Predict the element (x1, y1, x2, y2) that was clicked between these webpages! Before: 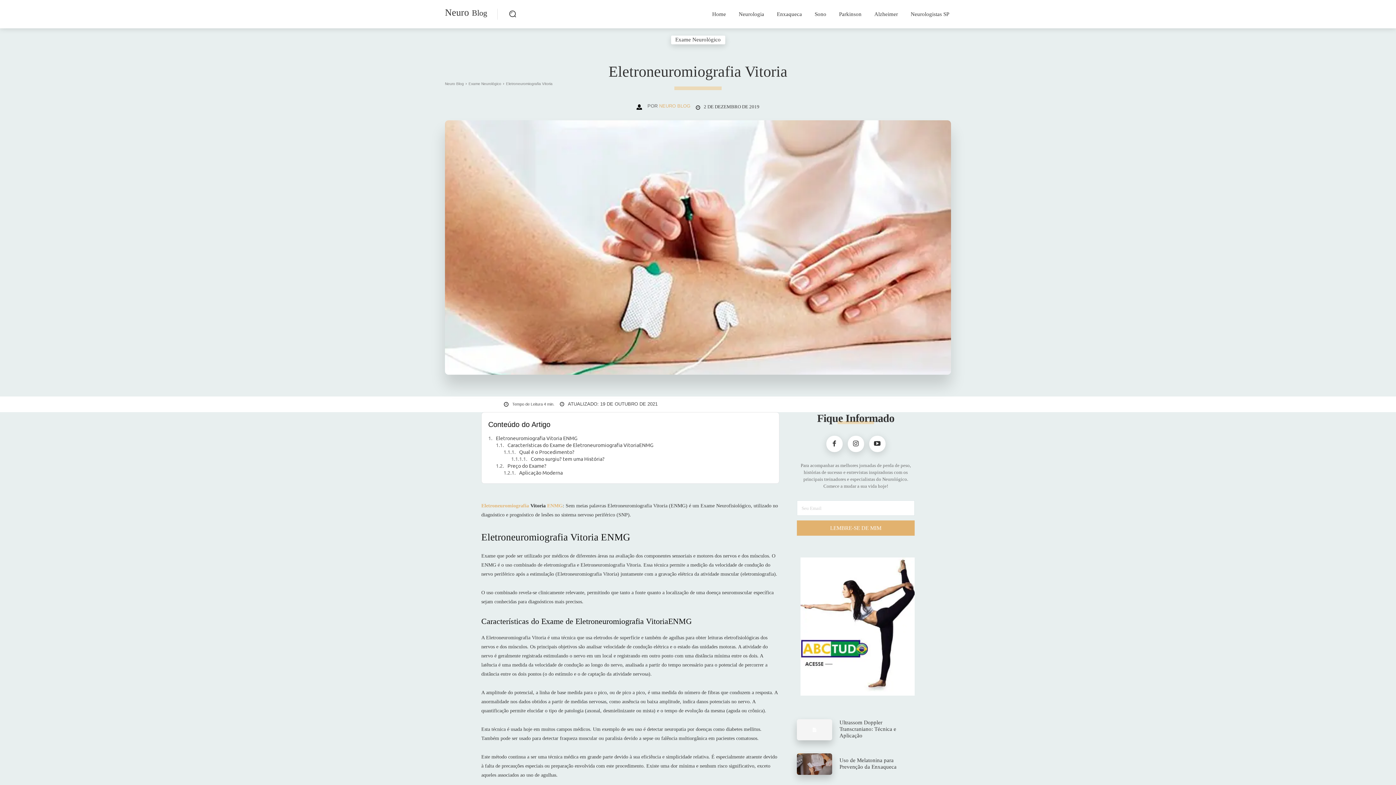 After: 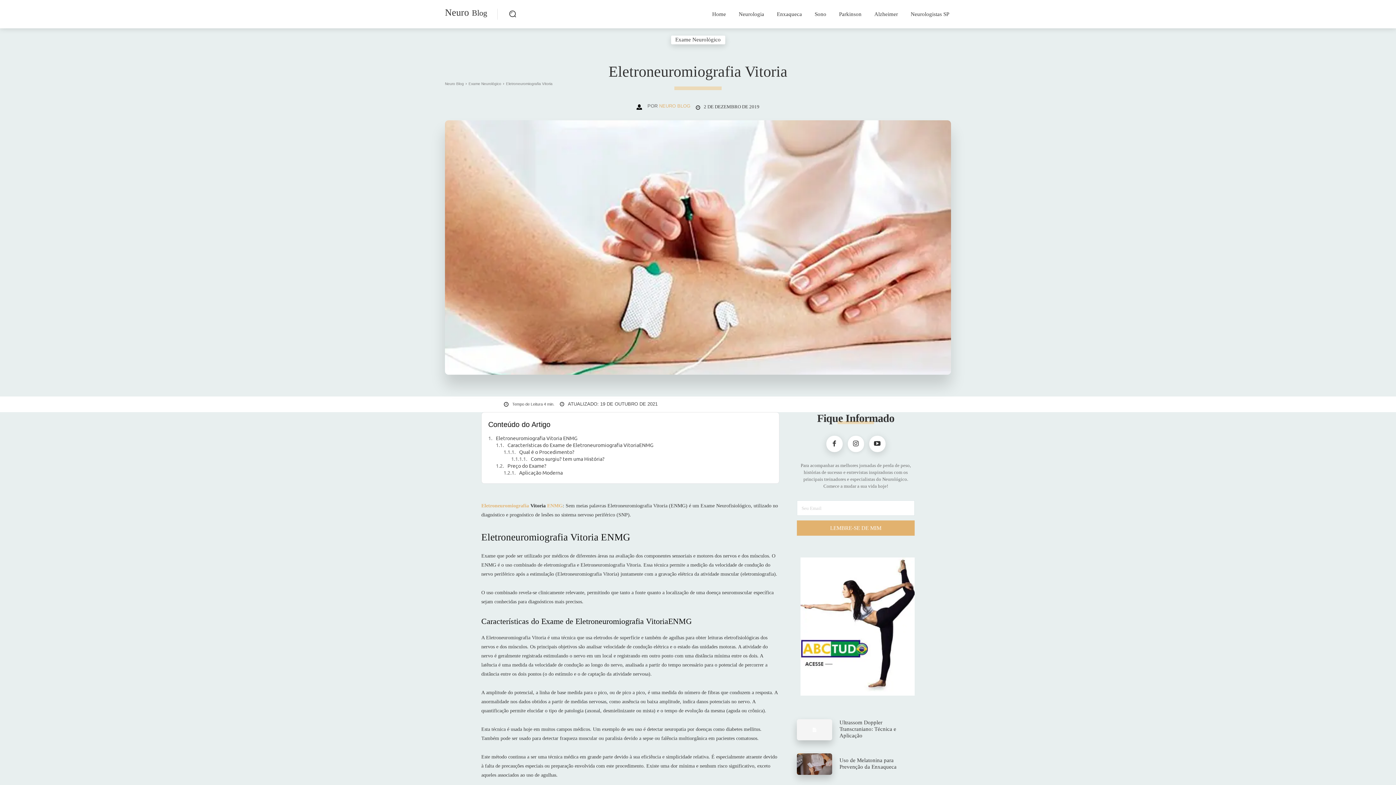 Action: bbox: (847, 436, 864, 452)